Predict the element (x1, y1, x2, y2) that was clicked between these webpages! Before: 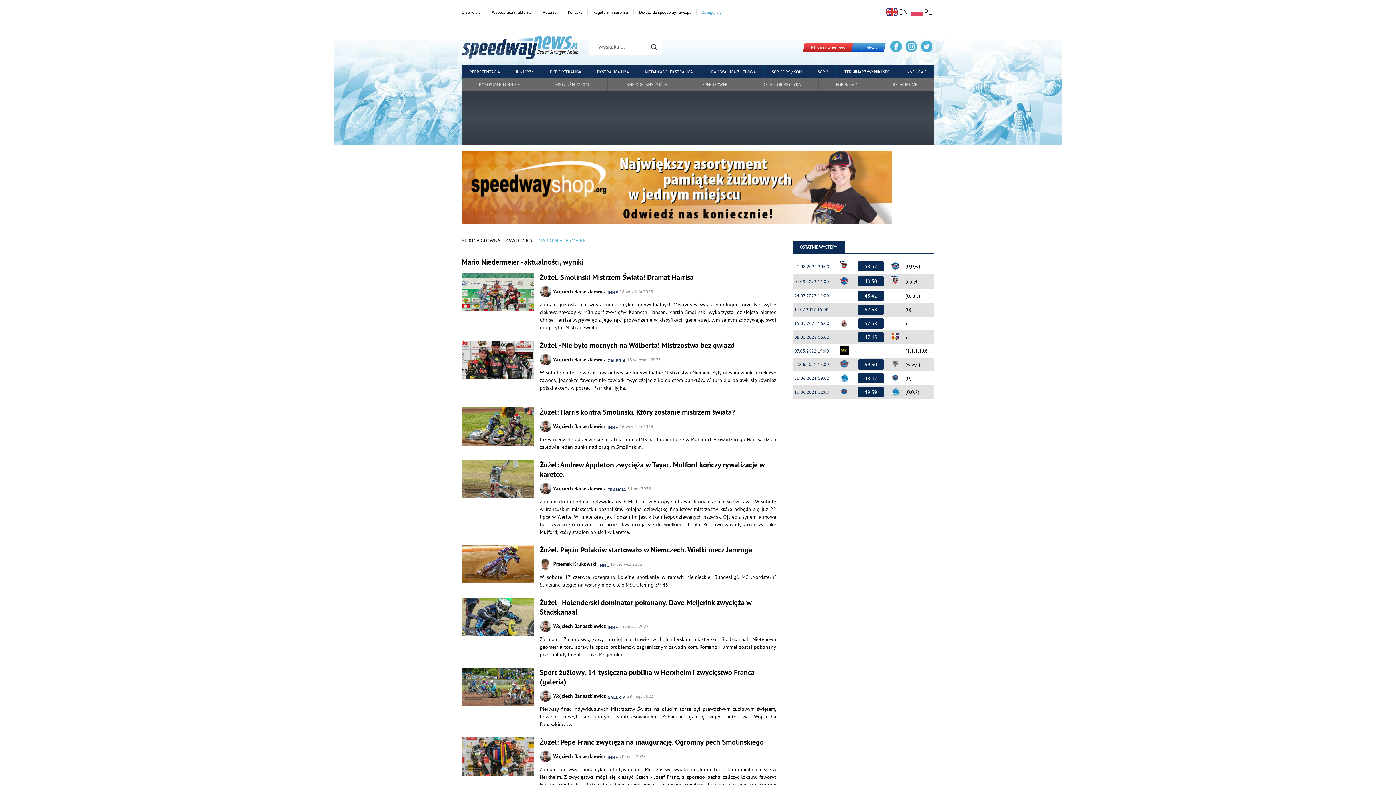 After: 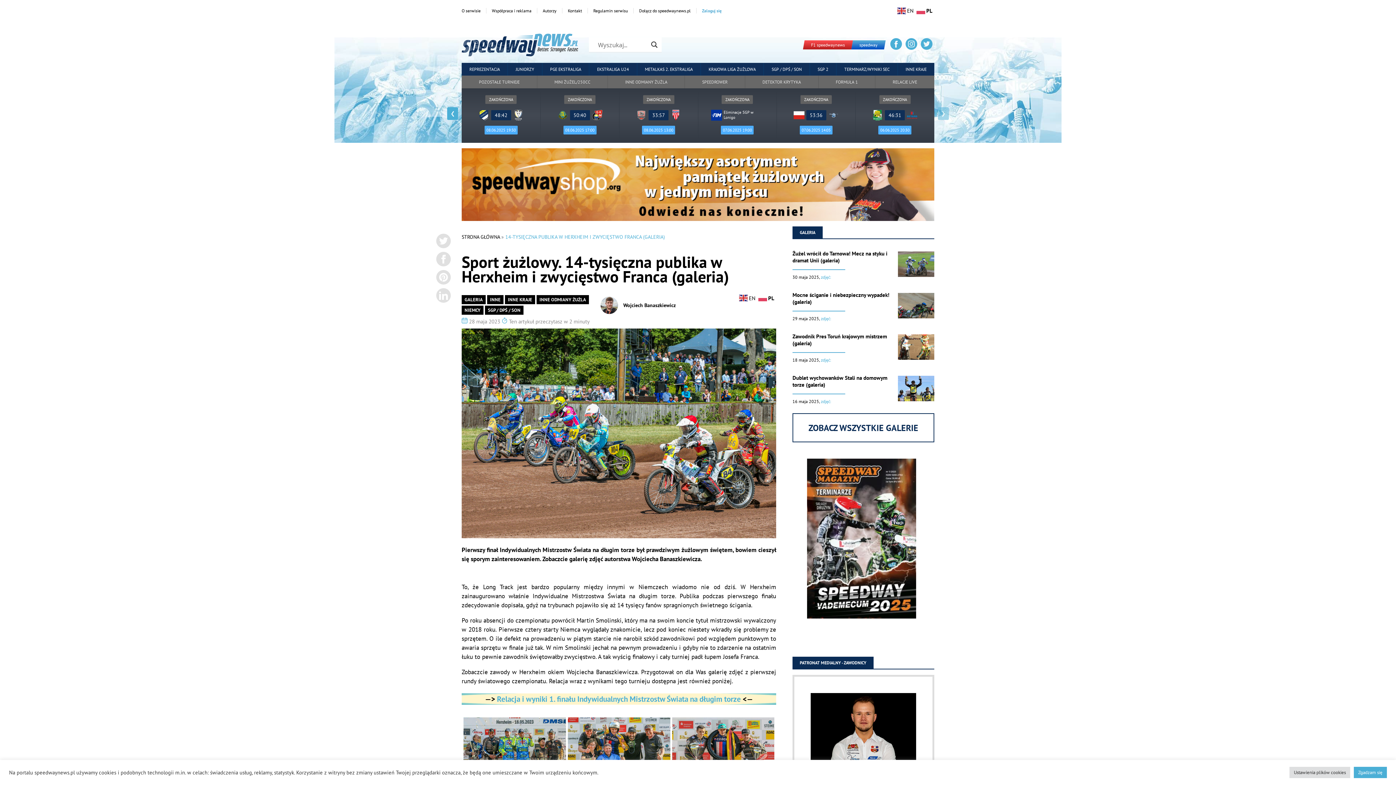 Action: bbox: (540, 668, 776, 686) label: Sport żużlowy. 14-tysięczna publika w Herxheim i zwycięstwo Franca (galeria)